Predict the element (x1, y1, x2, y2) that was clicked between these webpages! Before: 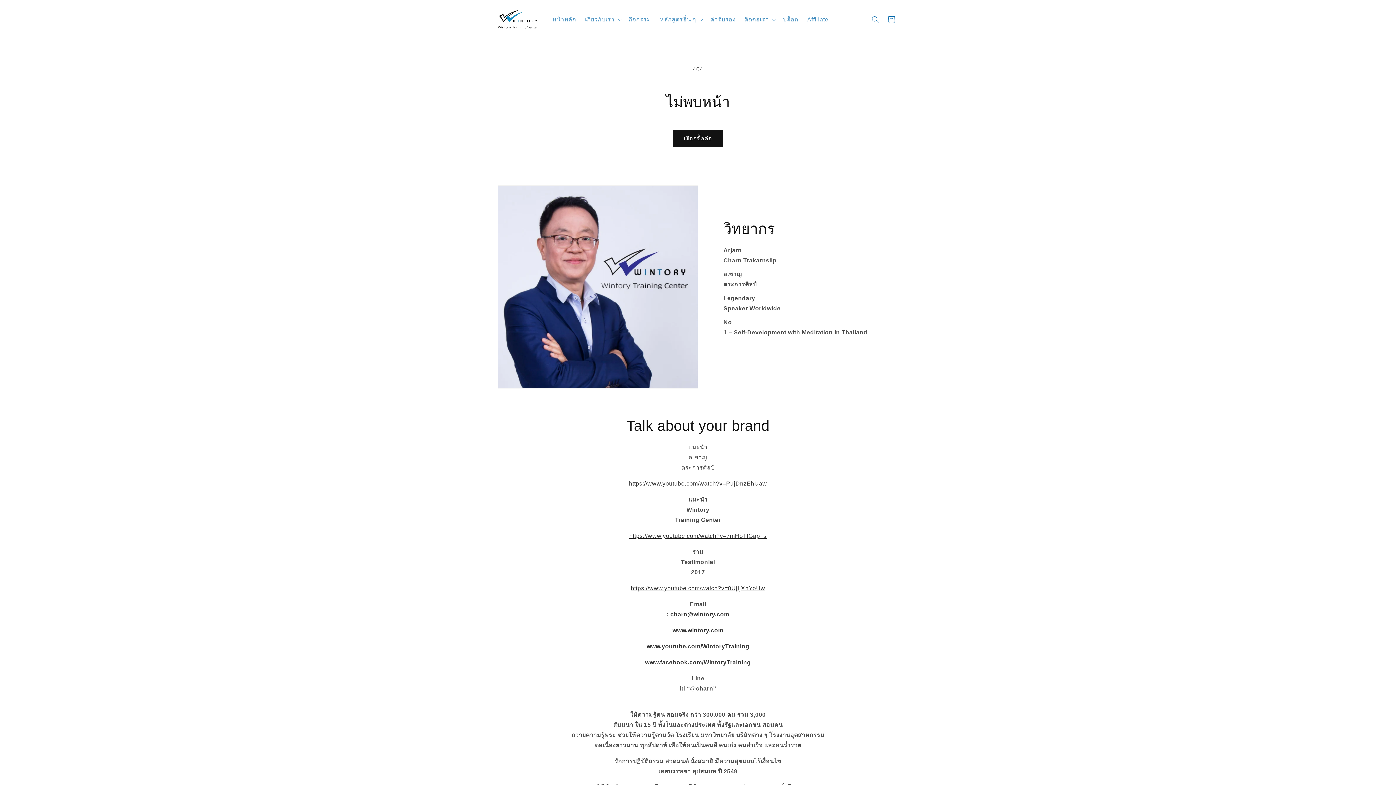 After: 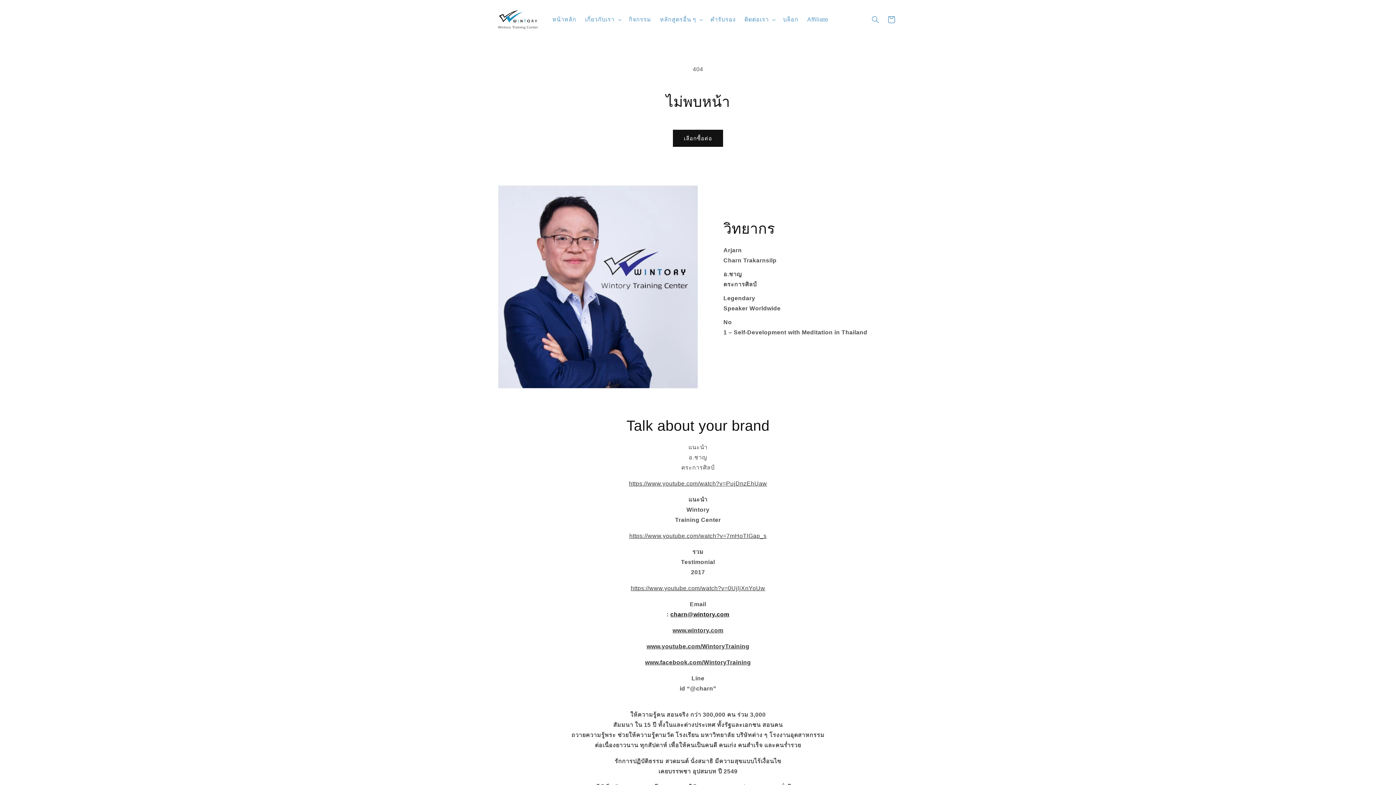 Action: bbox: (670, 611, 729, 617) label: charn@wintory.com